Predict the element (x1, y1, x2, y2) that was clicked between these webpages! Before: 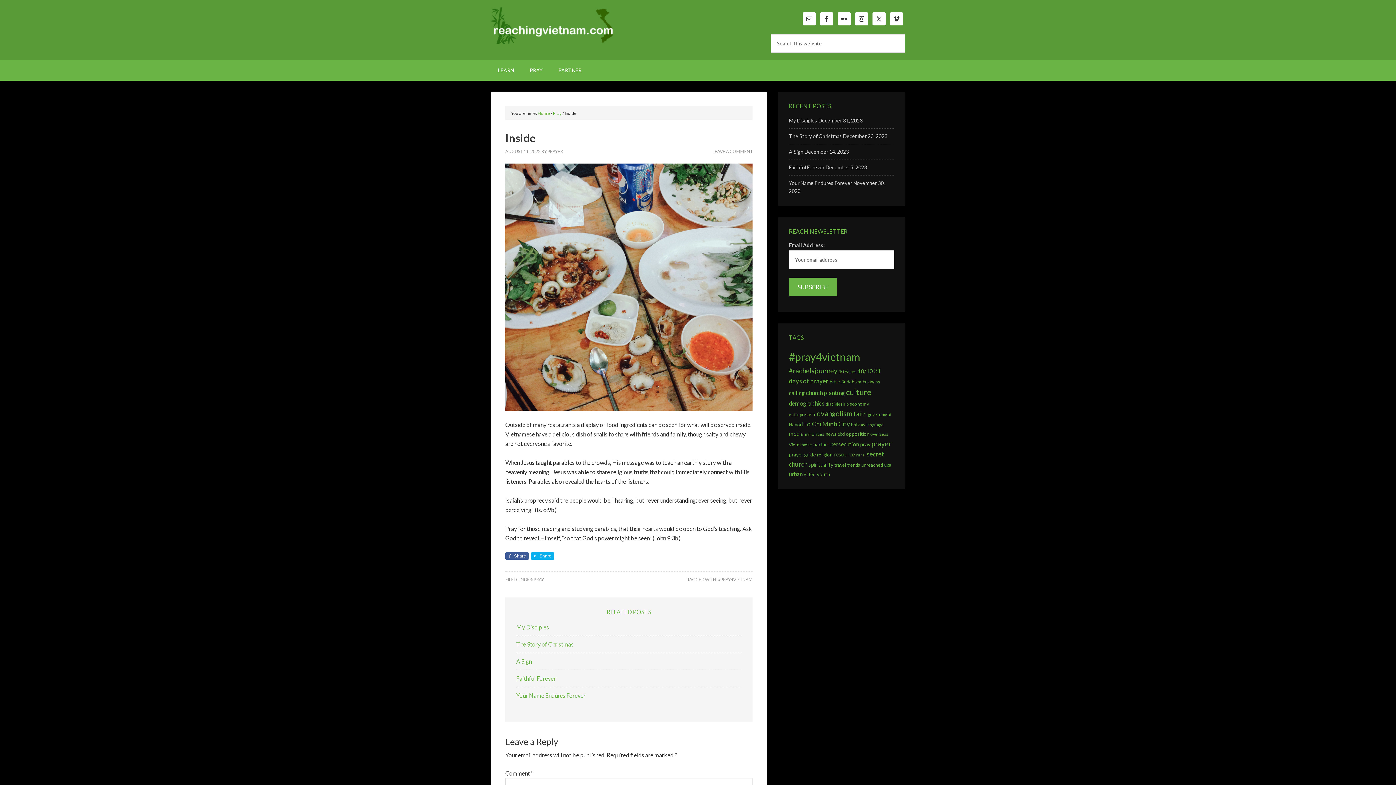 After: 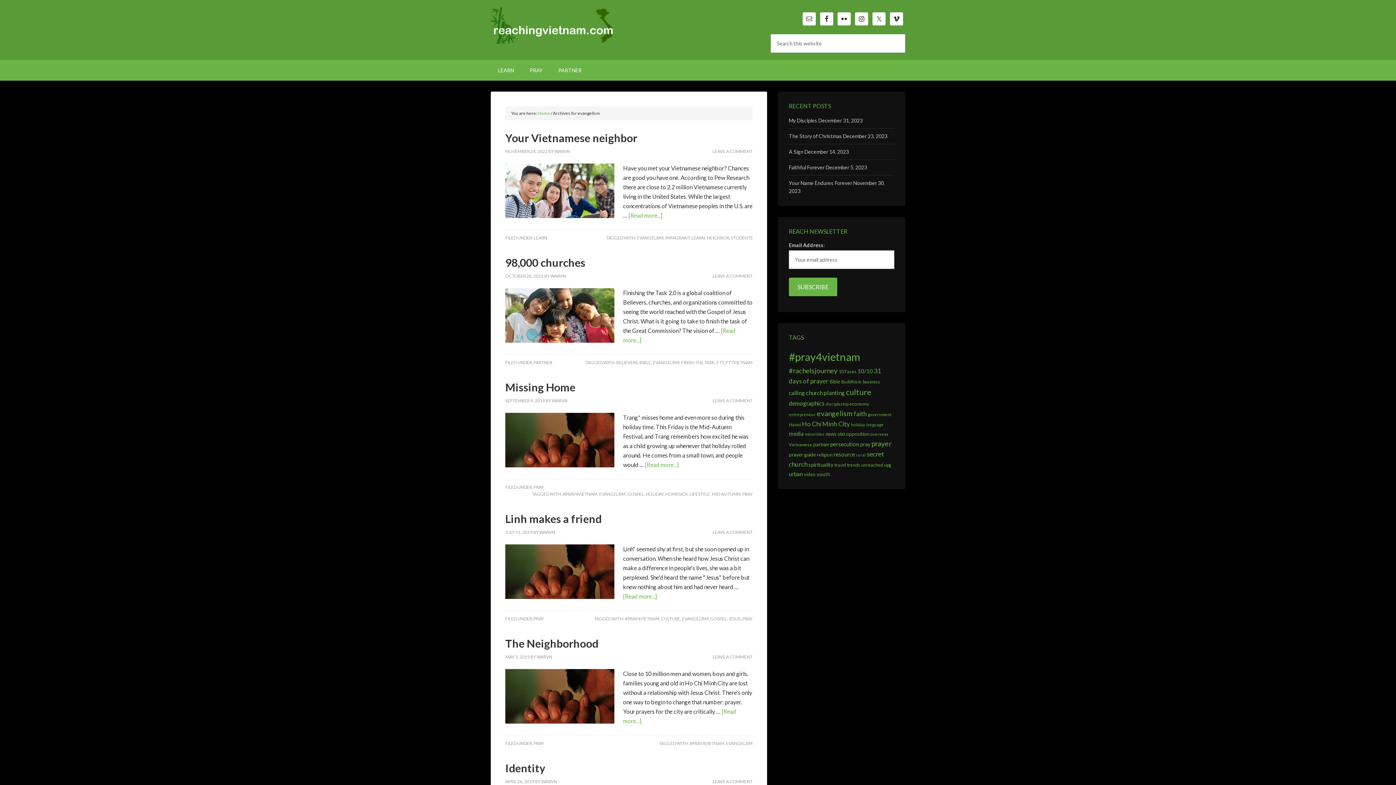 Action: label: evangelism (55 items) bbox: (817, 409, 852, 417)